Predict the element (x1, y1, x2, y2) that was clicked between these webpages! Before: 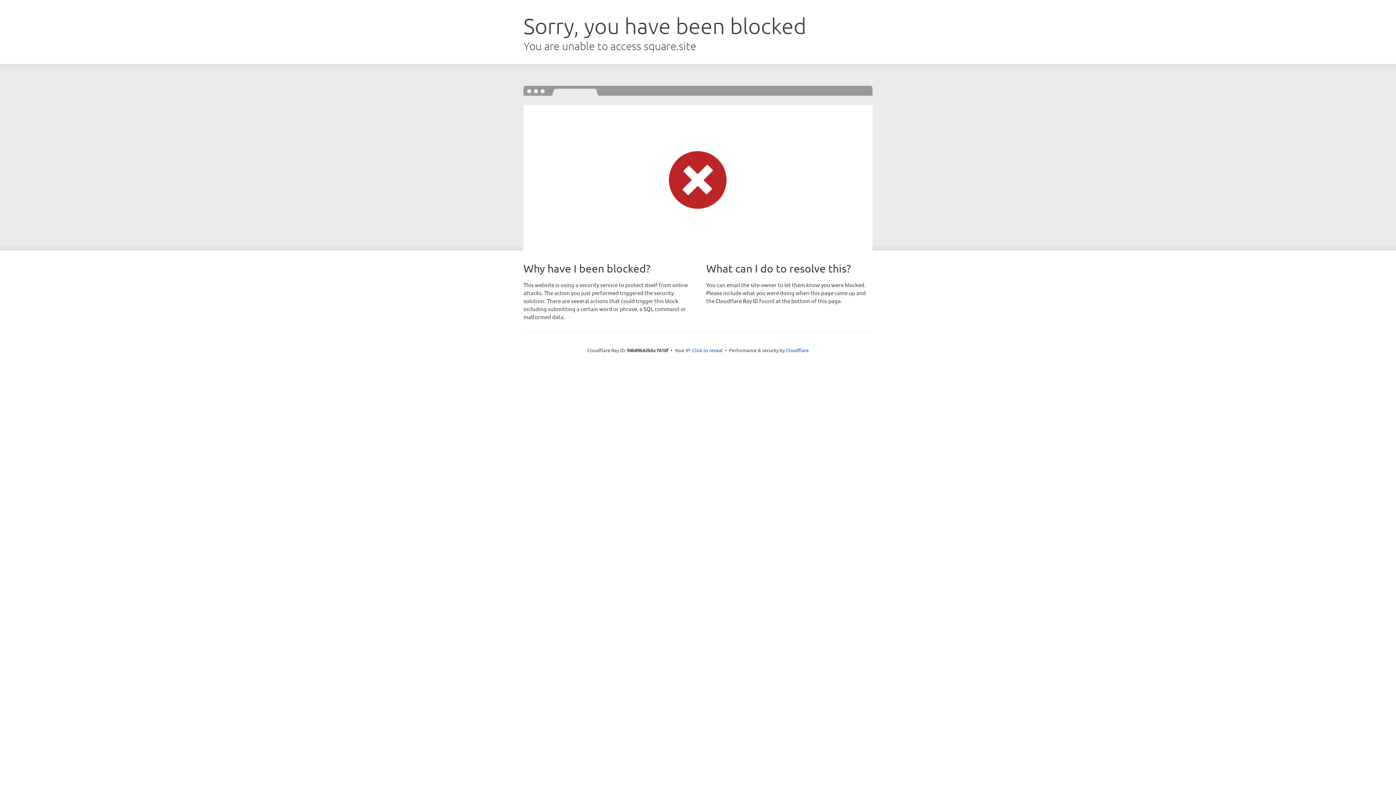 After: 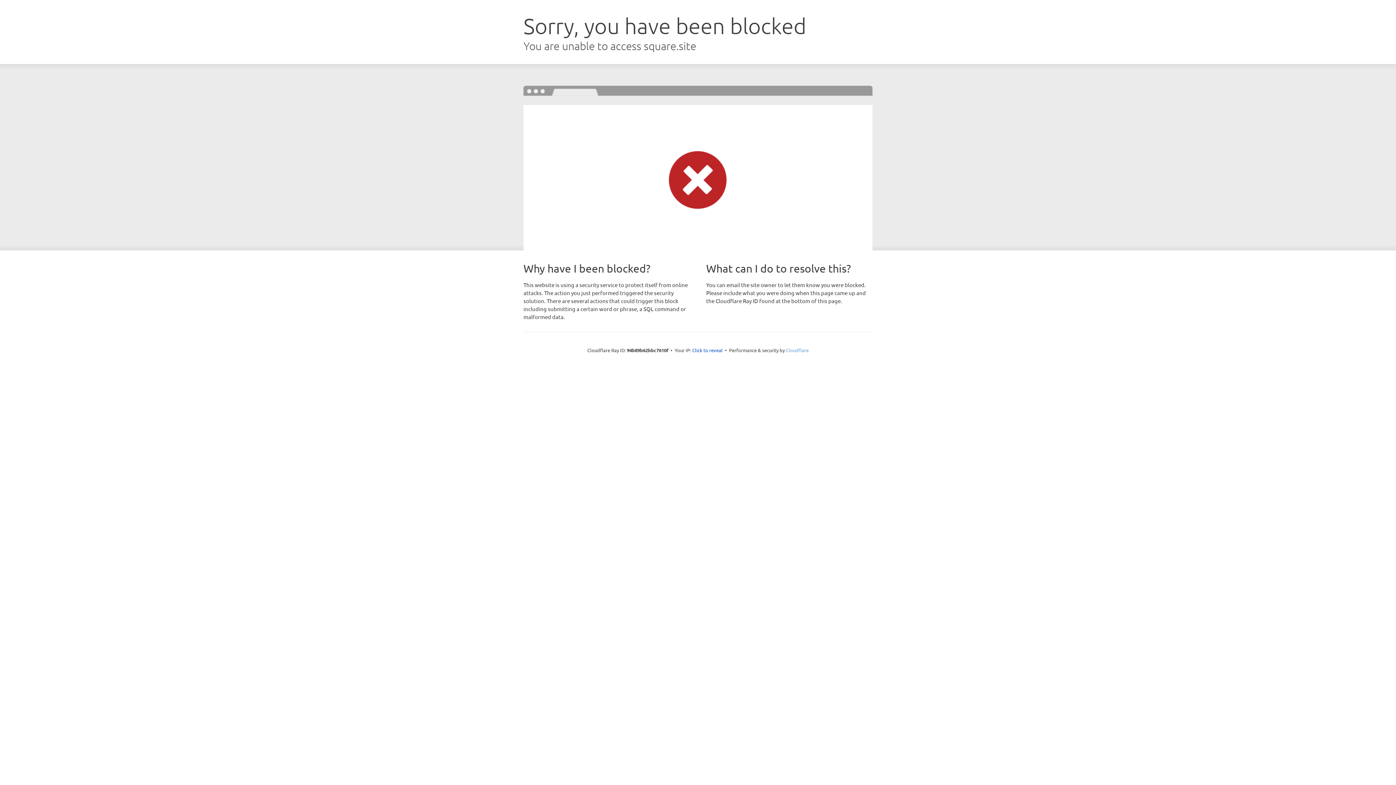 Action: label: Cloudflare bbox: (786, 347, 808, 353)